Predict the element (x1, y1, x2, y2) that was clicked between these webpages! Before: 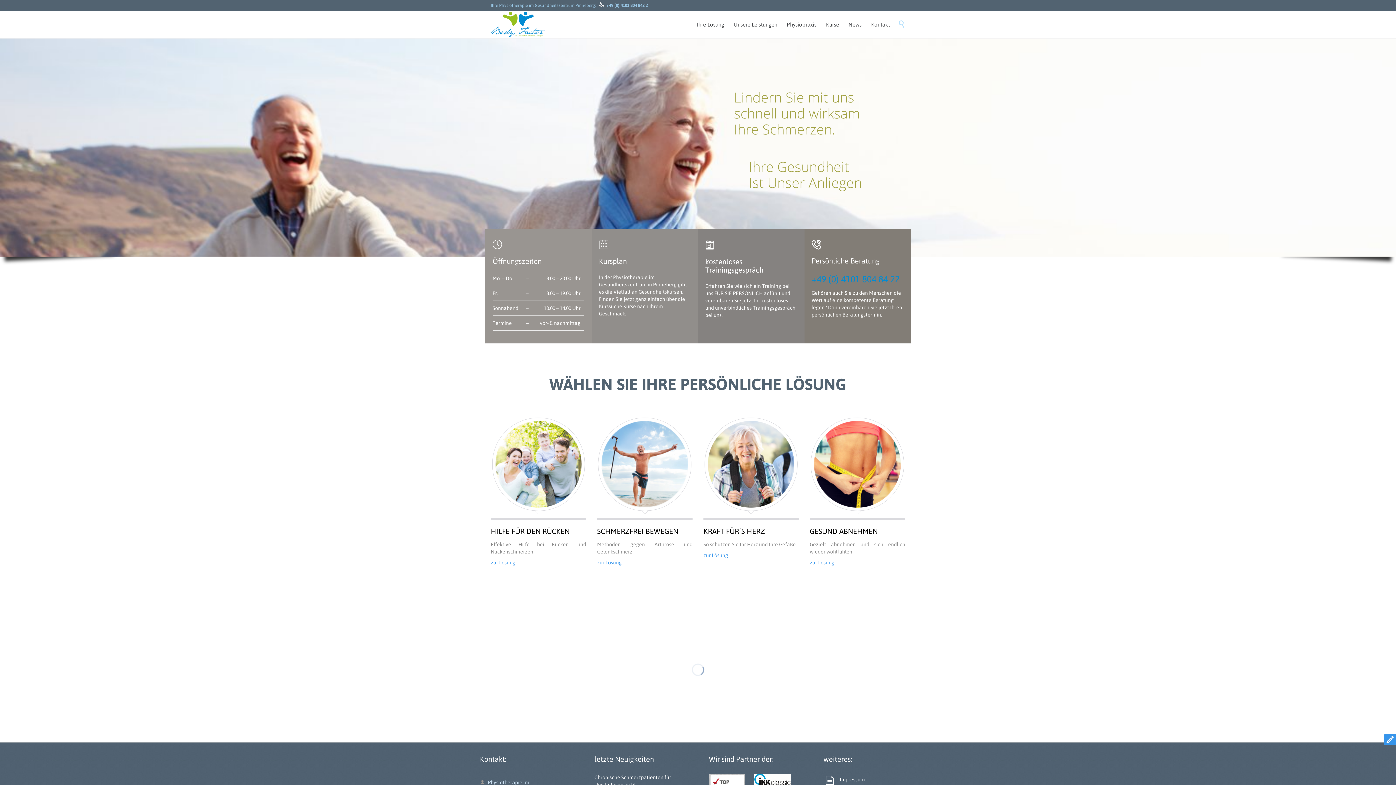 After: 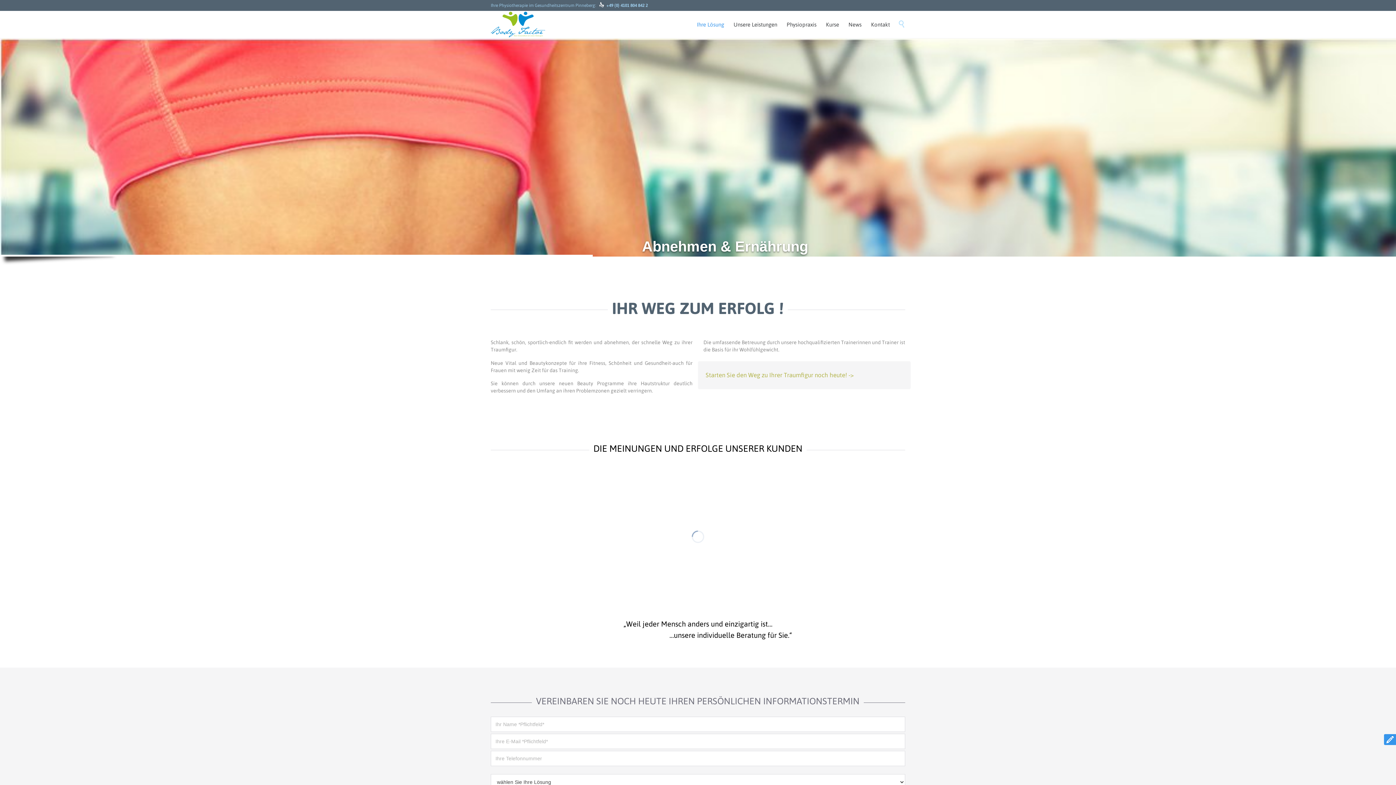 Action: bbox: (810, 527, 878, 535) label: GESUND ABNEHMEN